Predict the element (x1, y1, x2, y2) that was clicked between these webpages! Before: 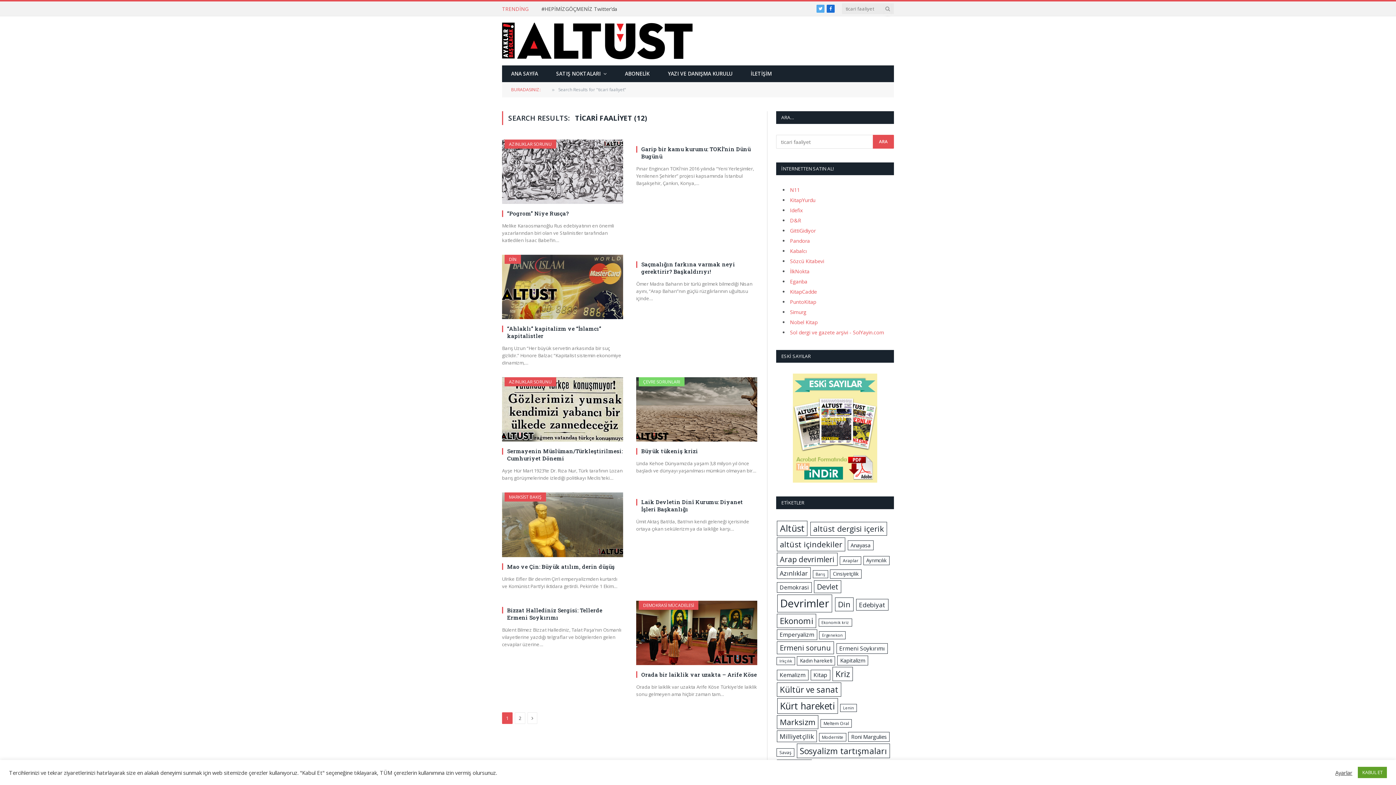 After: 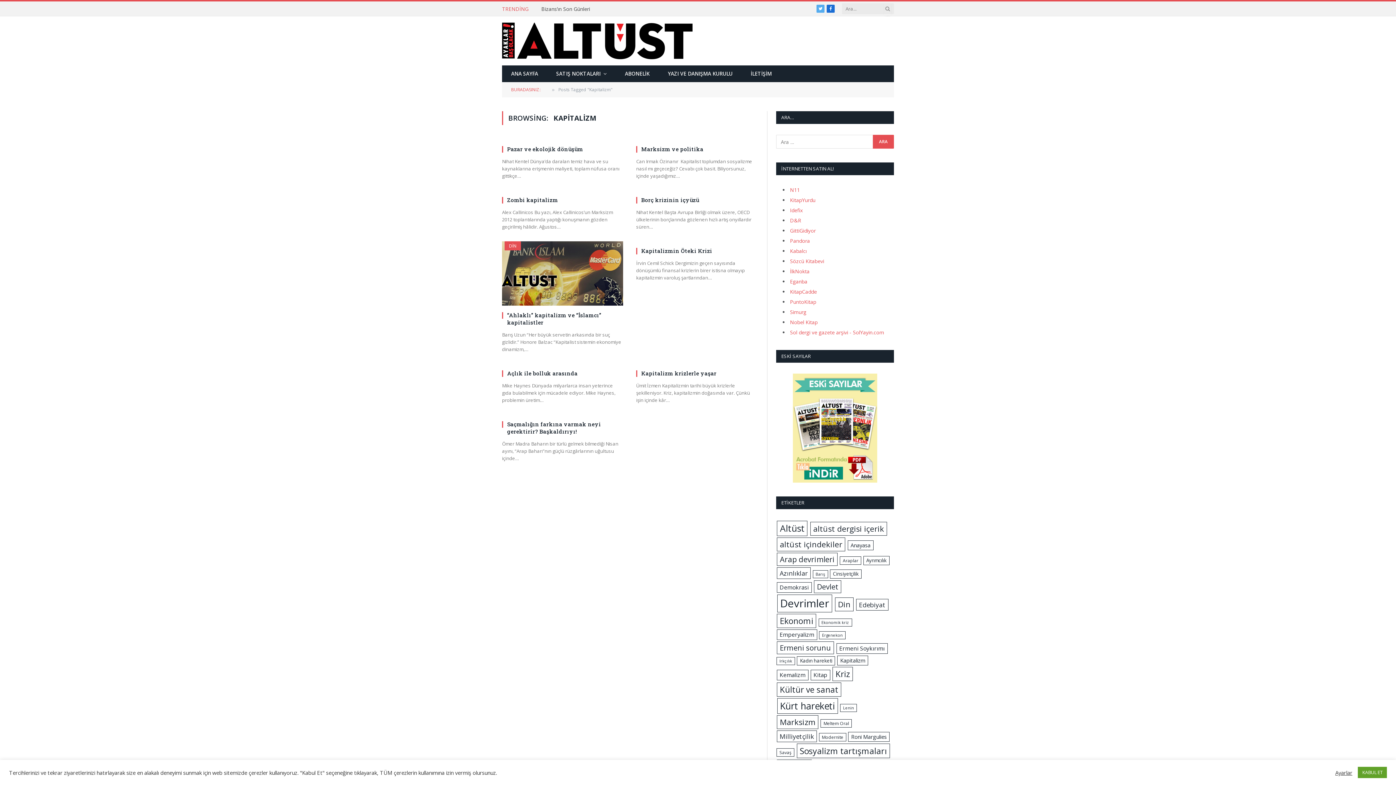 Action: bbox: (837, 655, 868, 665) label: Kapitalizm (9 öge)